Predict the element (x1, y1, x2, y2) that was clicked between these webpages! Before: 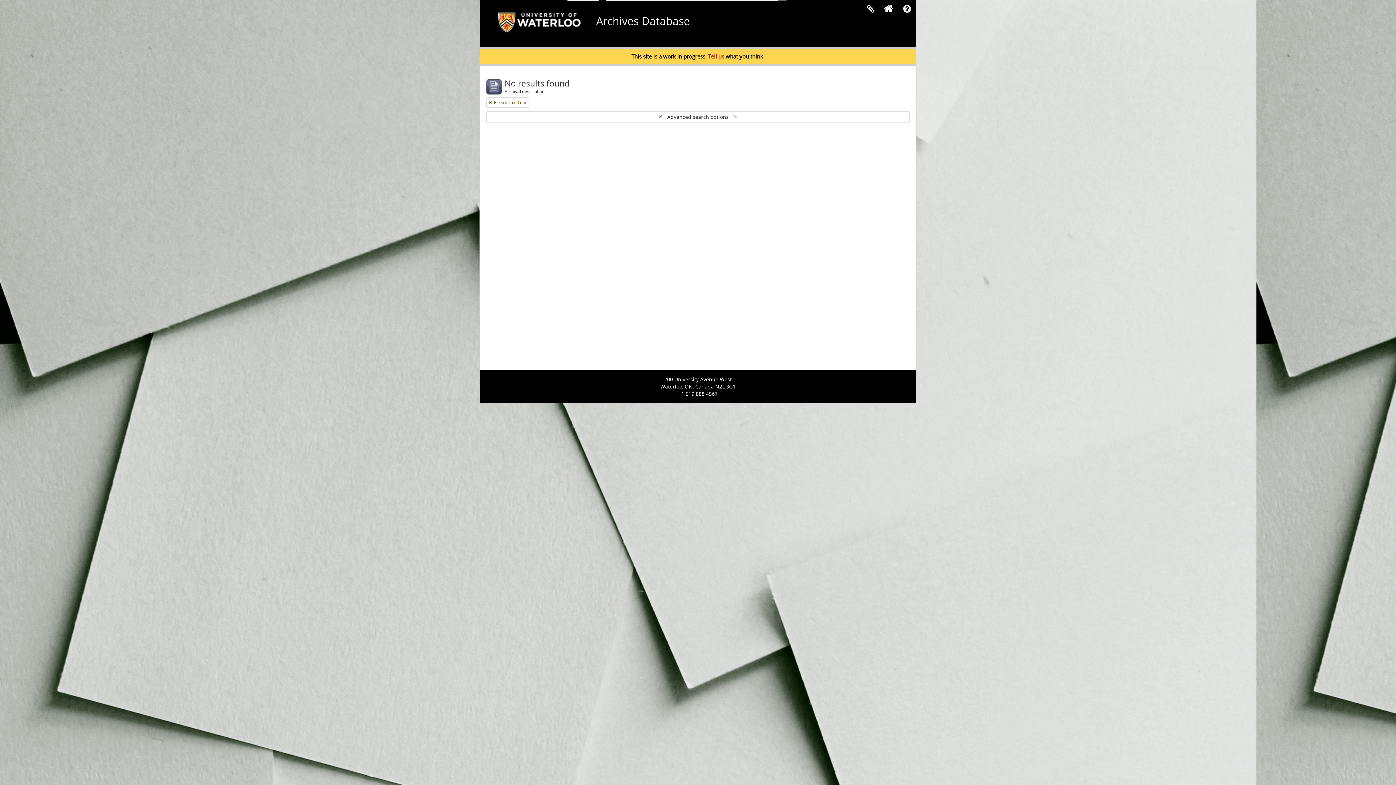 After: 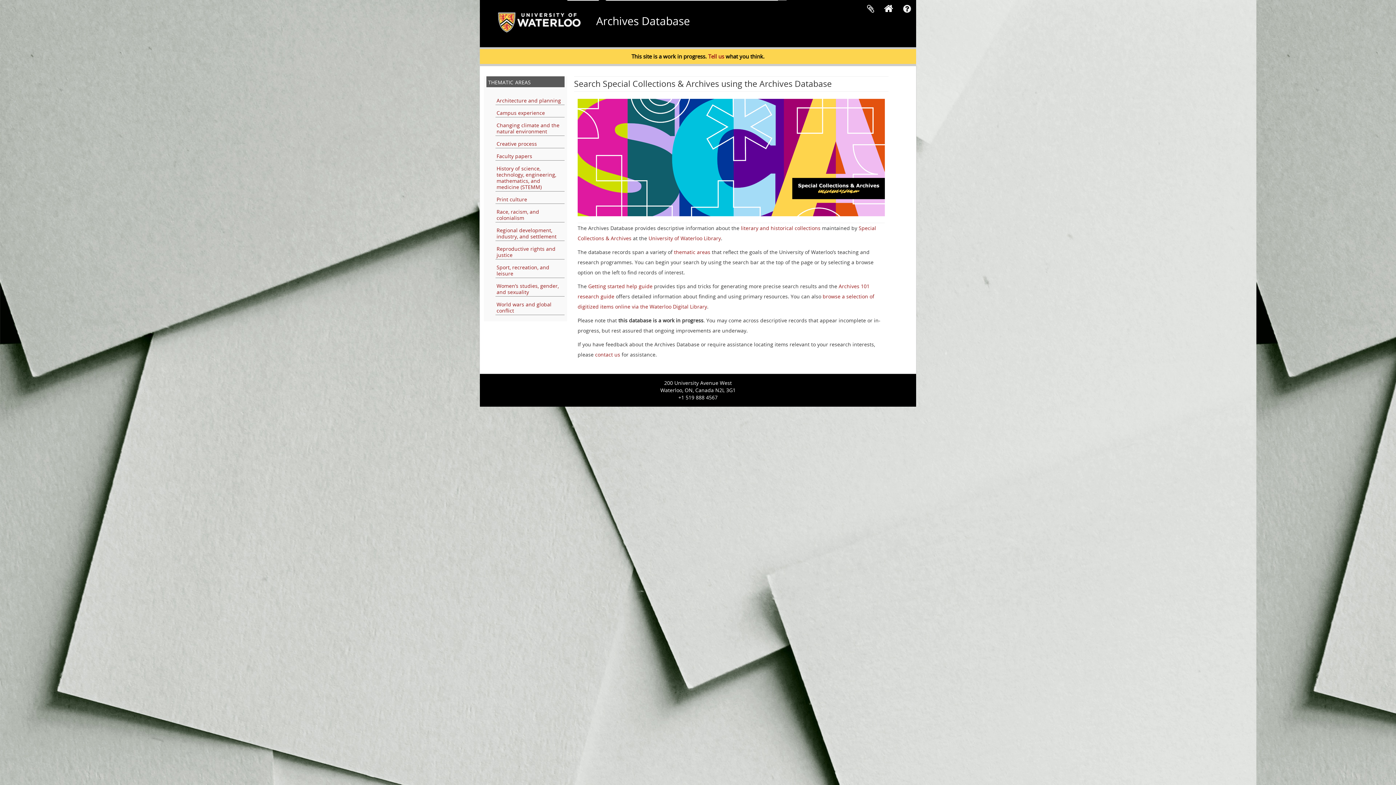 Action: label: Archives Database bbox: (596, 13, 690, 28)